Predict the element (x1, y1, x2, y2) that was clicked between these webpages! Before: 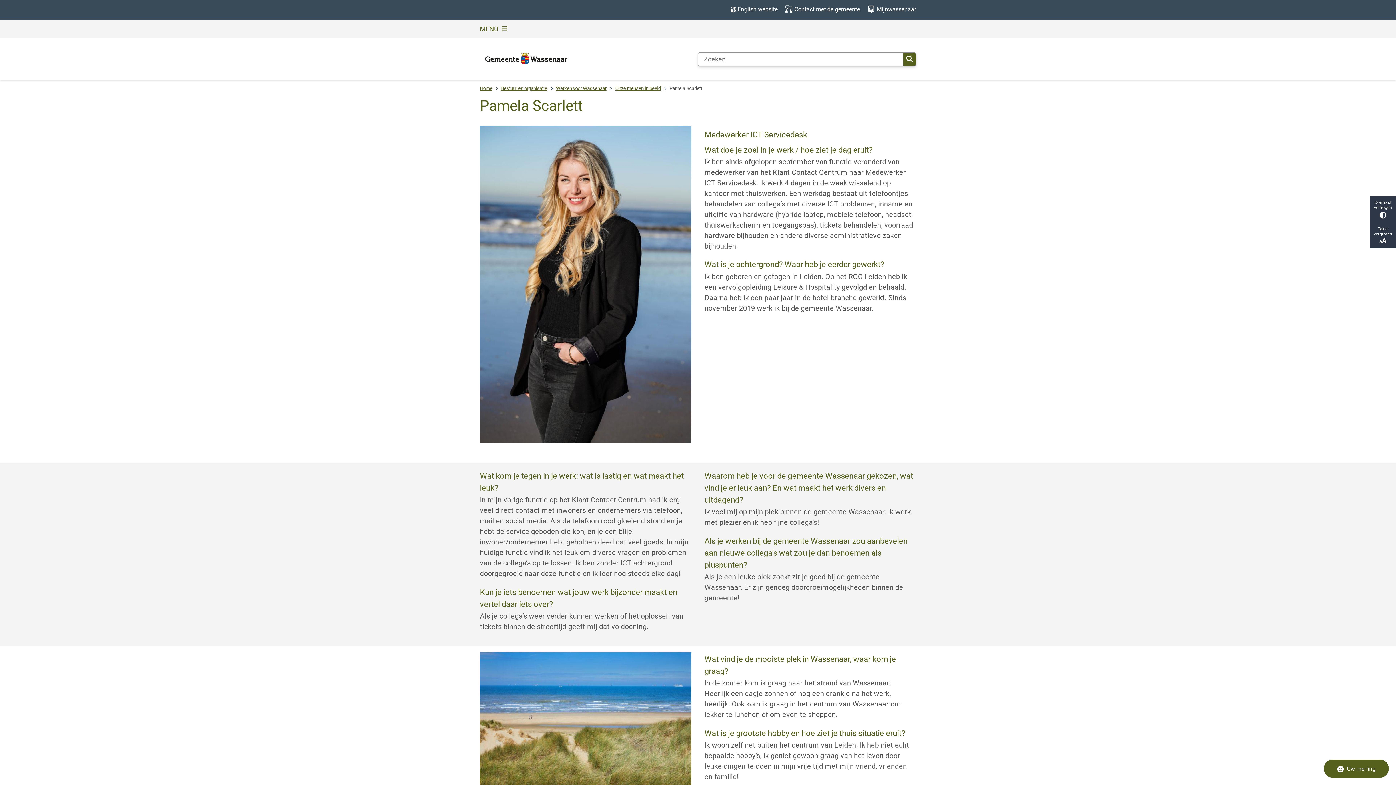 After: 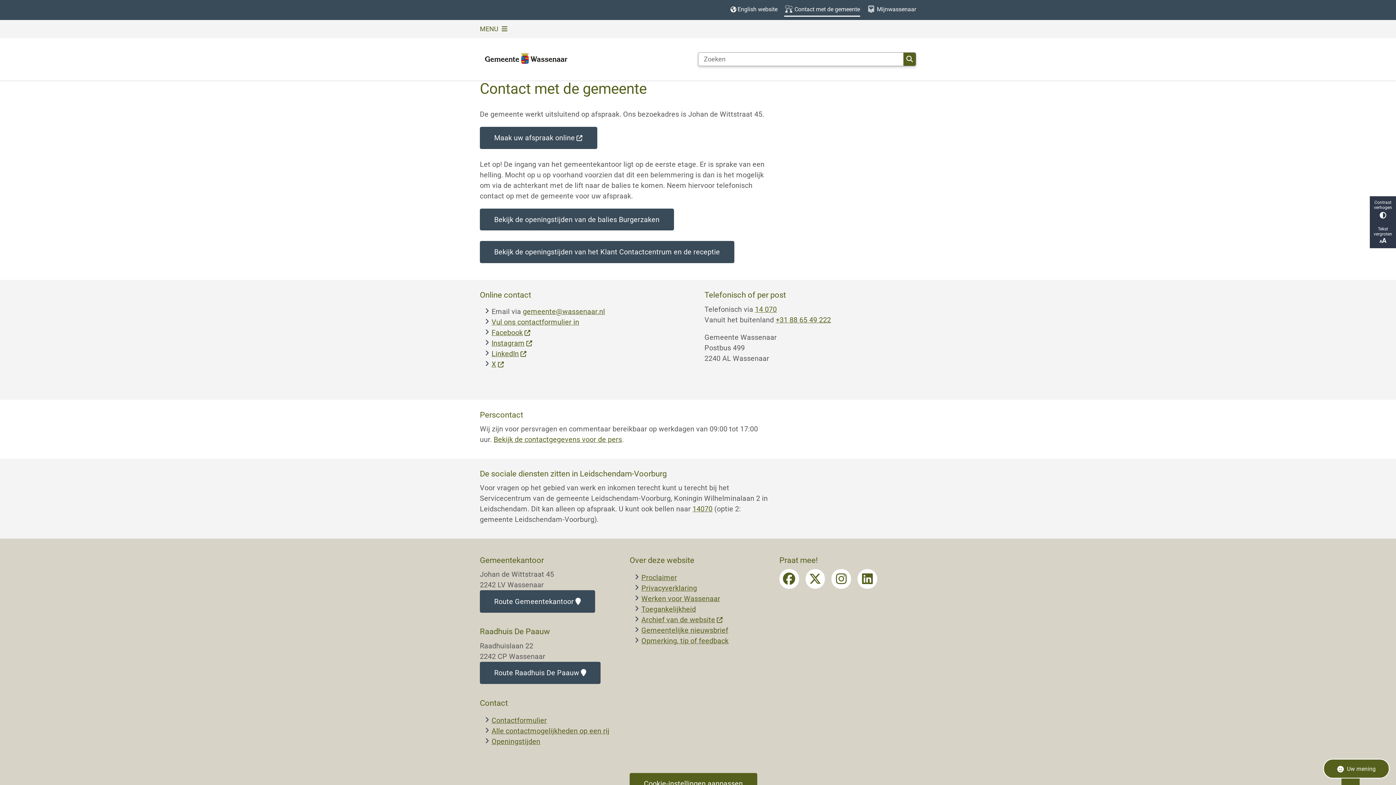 Action: bbox: (784, 3, 860, 16) label: Contact met de gemeente